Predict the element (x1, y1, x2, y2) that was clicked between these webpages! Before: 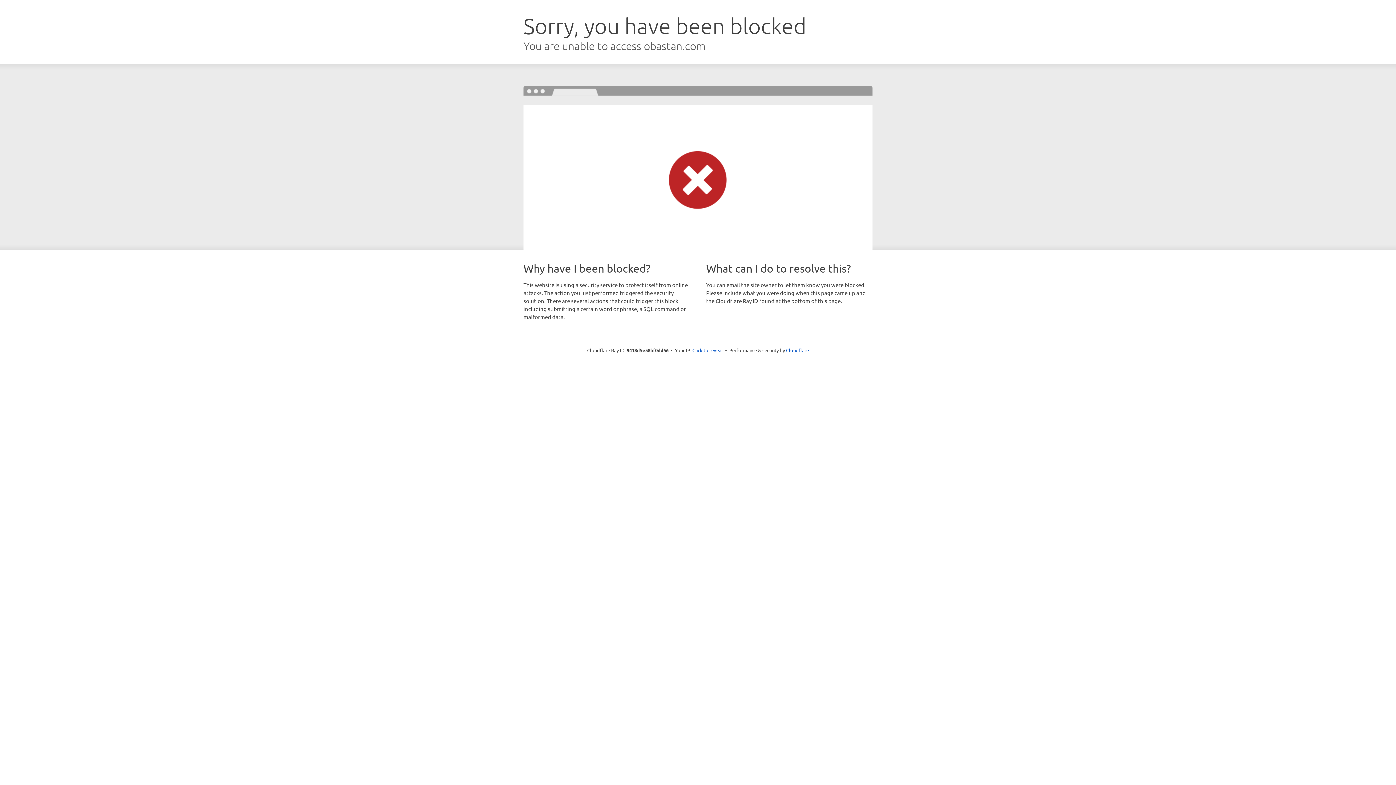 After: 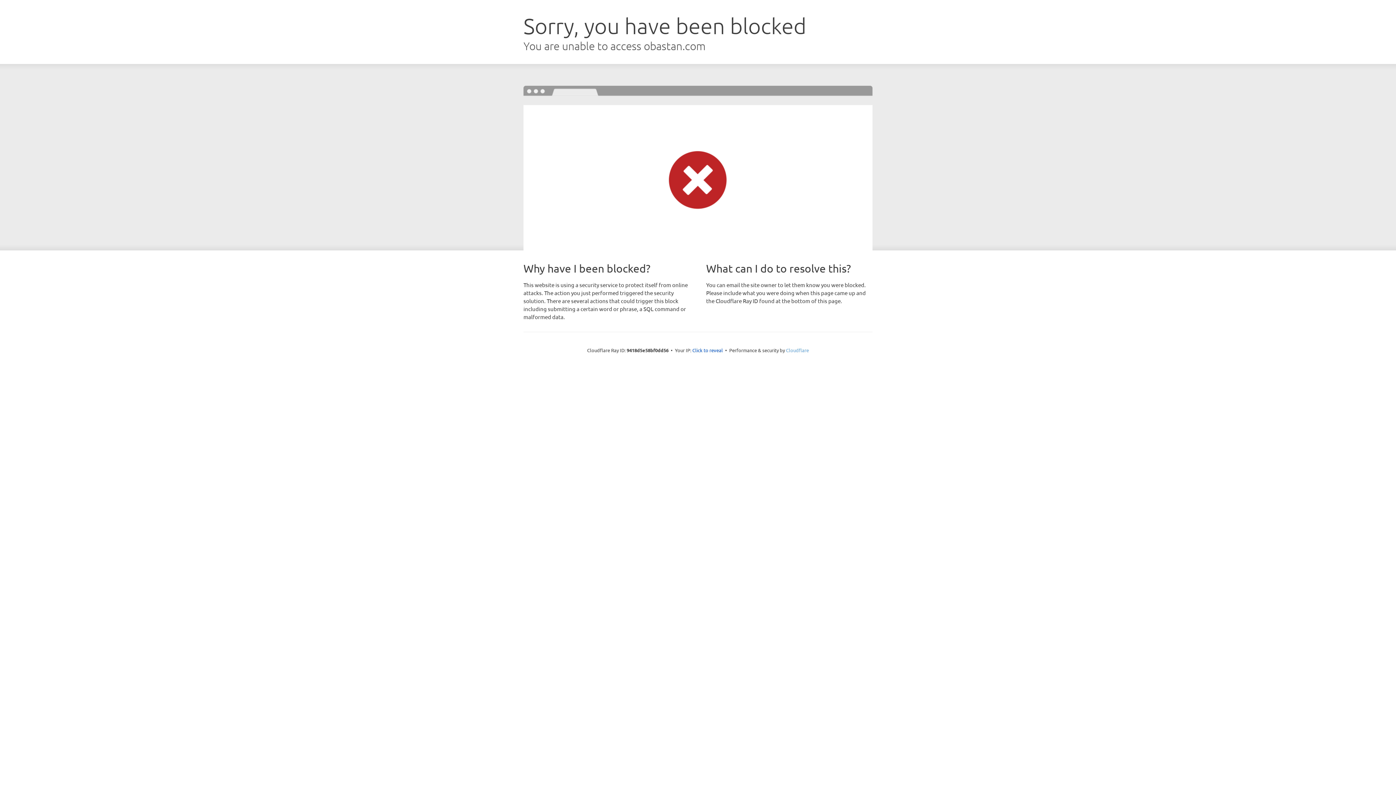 Action: label: Cloudflare bbox: (786, 347, 809, 353)